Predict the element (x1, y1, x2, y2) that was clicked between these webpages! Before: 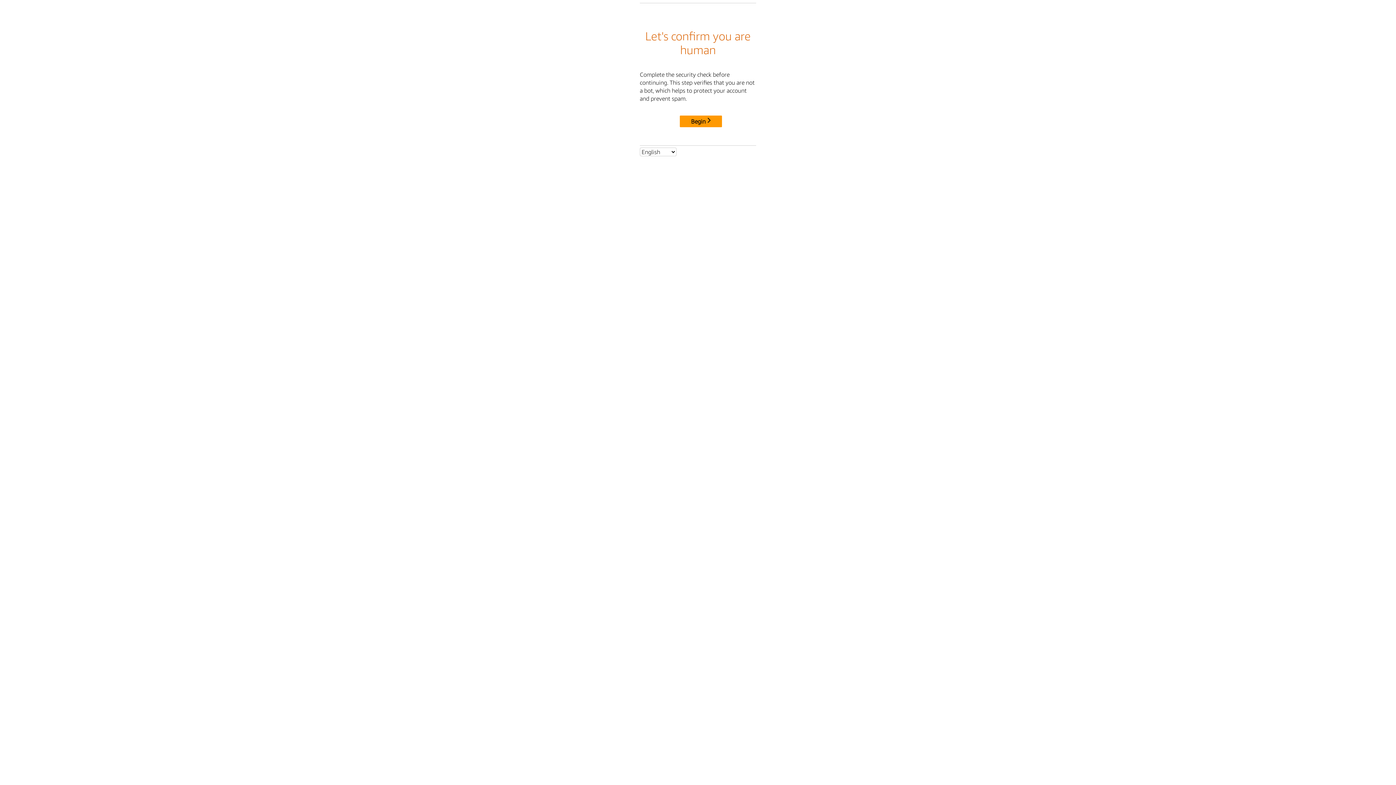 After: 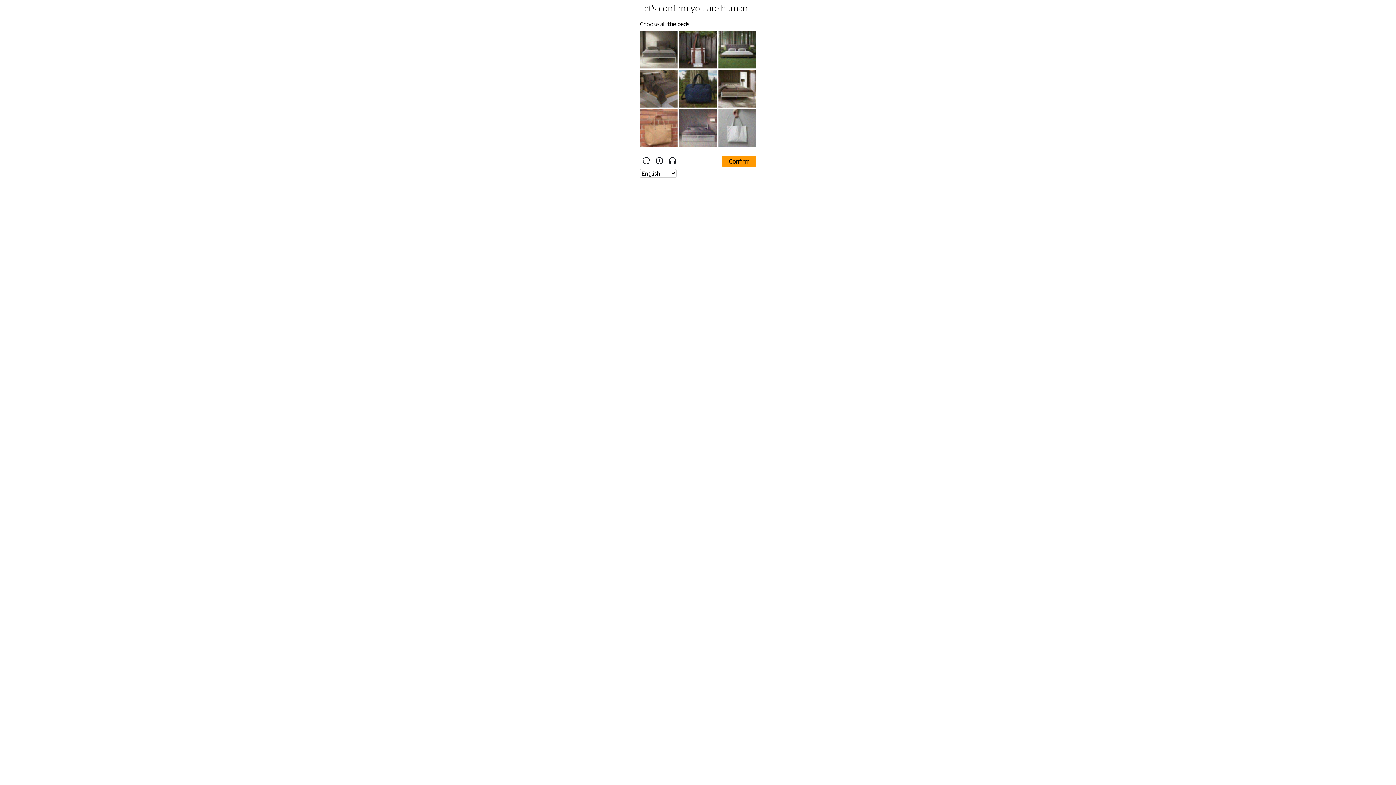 Action: bbox: (680, 115, 722, 127) label: Begin